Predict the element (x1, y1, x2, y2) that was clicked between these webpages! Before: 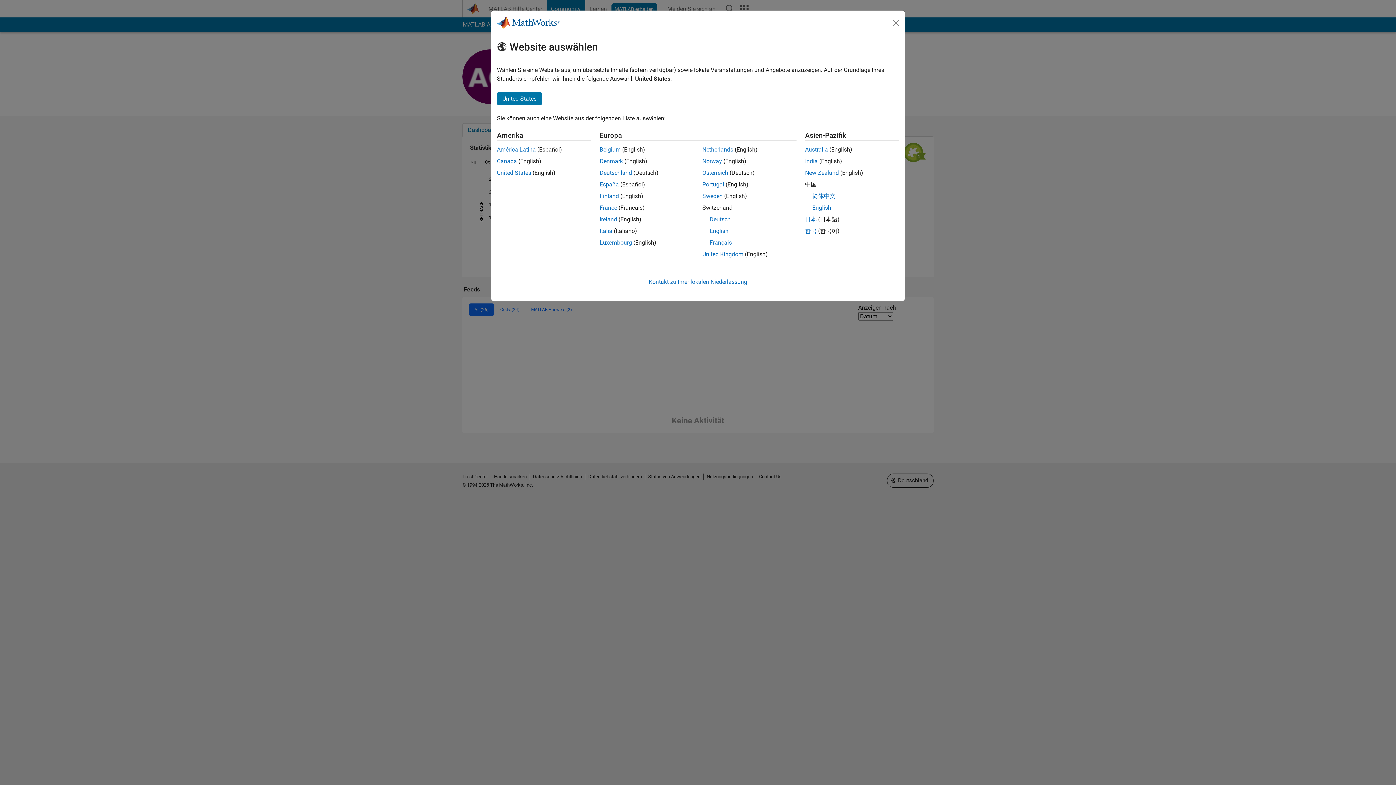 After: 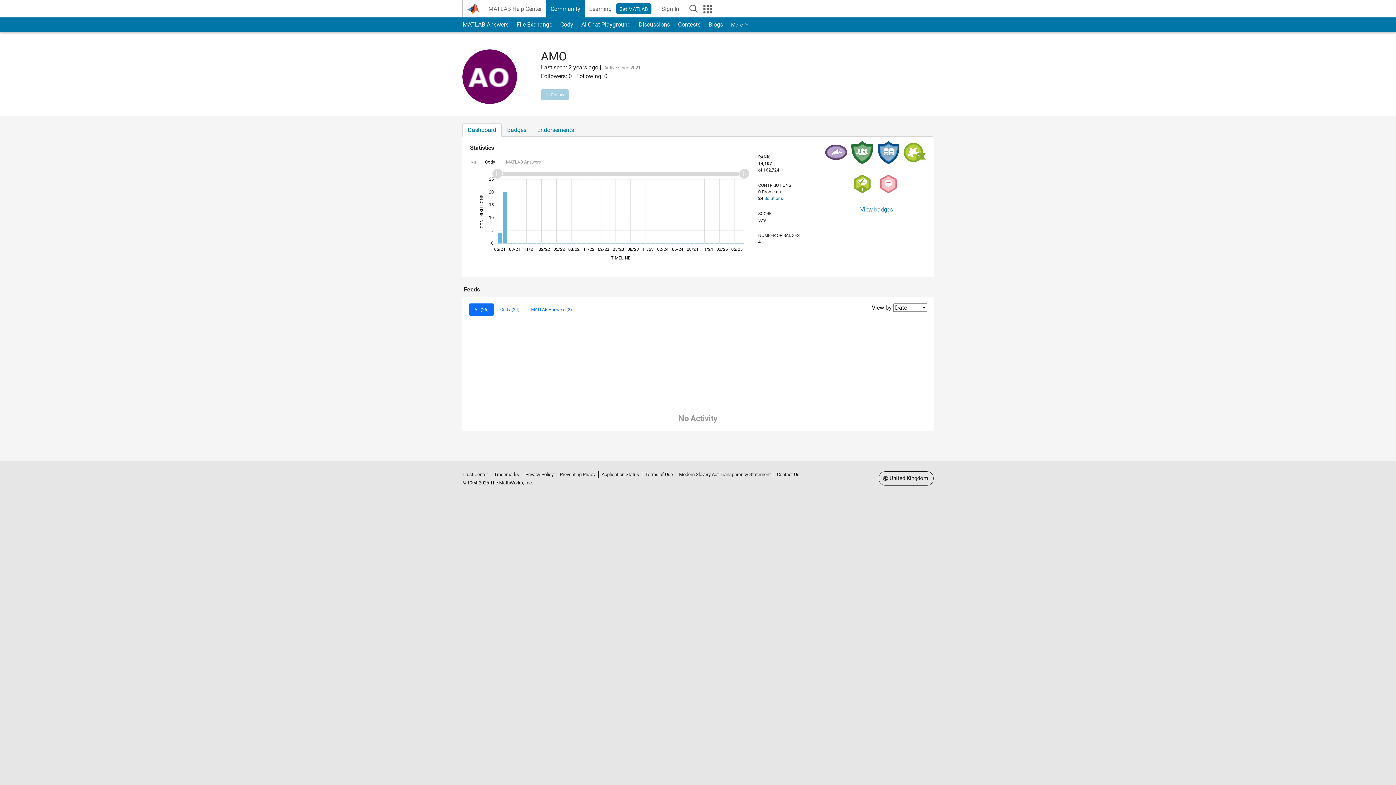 Action: label: United Kingdom bbox: (702, 250, 743, 257)